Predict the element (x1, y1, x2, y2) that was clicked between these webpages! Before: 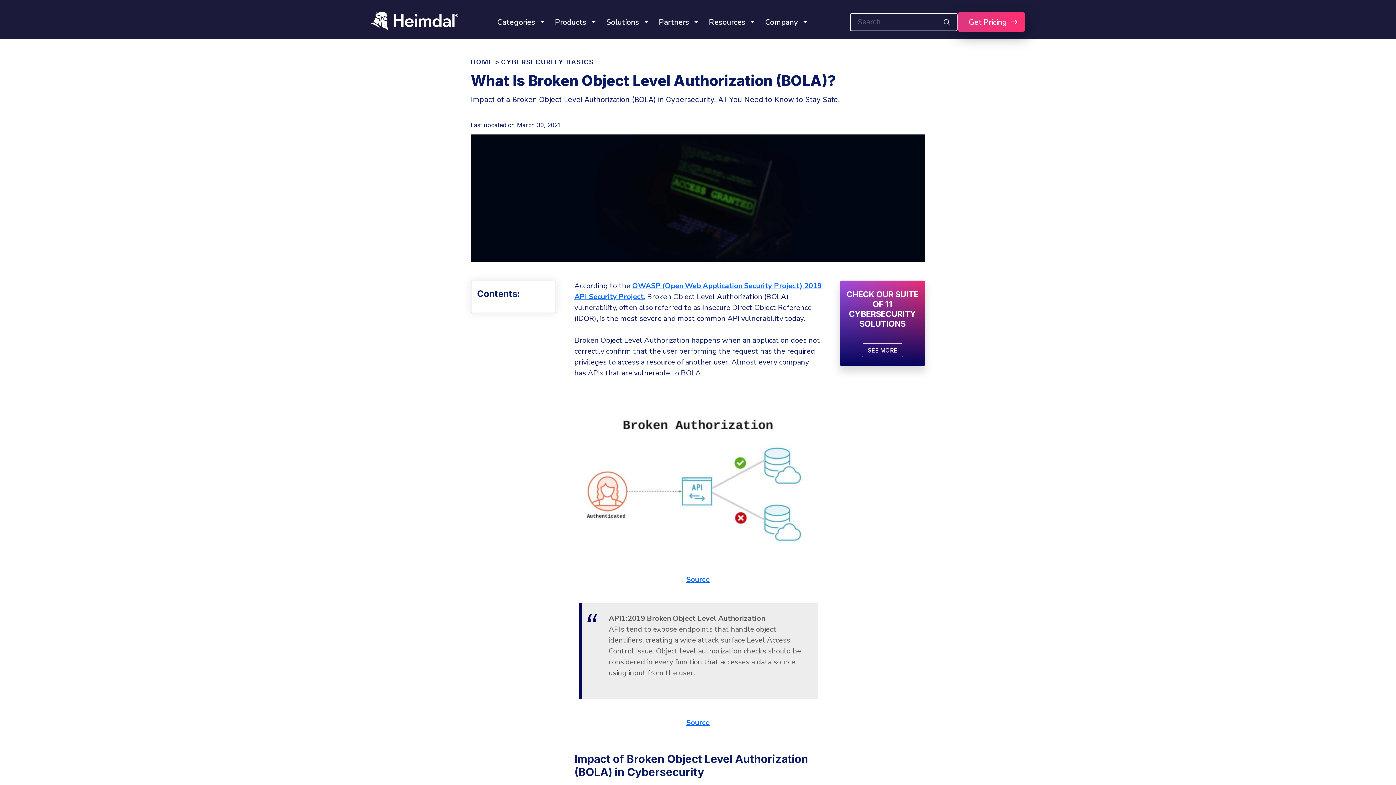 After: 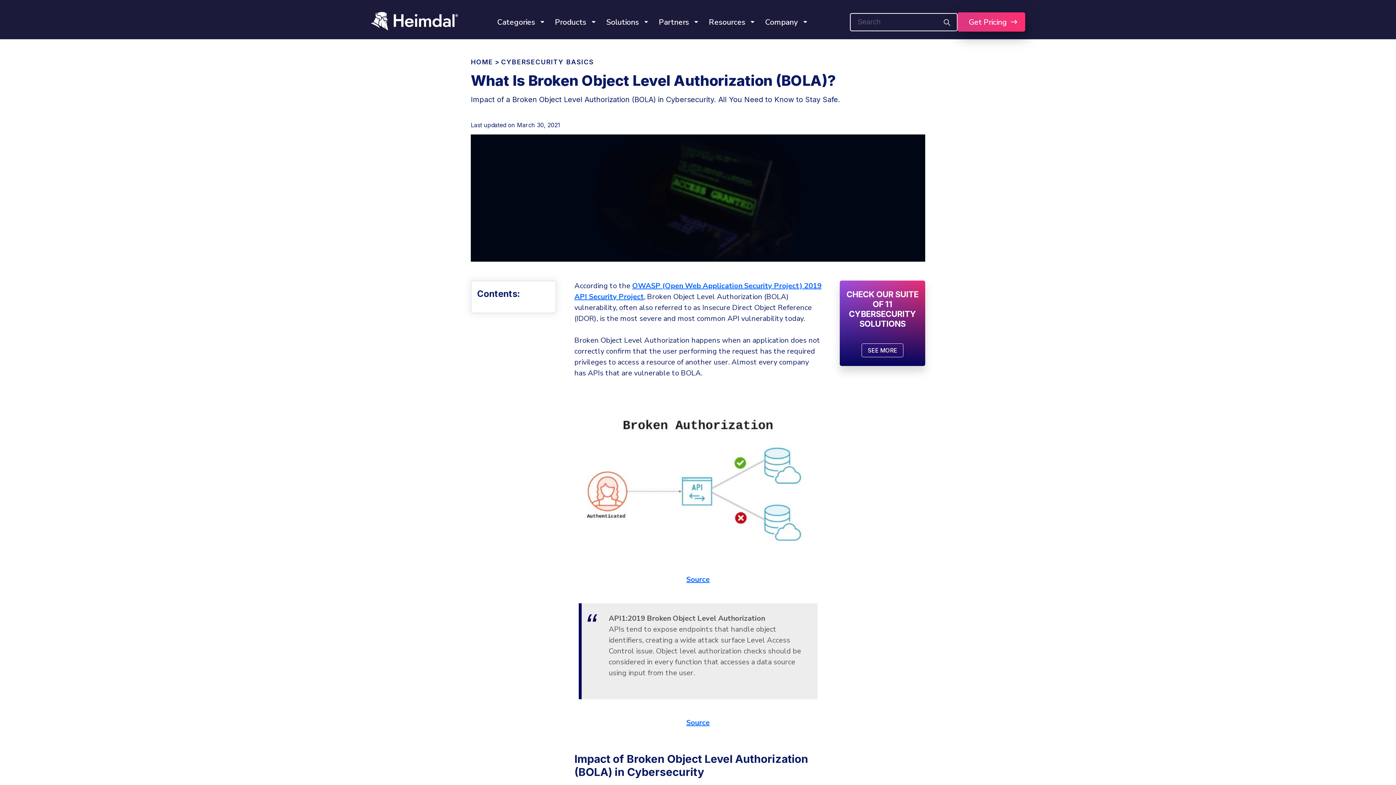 Action: bbox: (861, 343, 903, 357) label: SEE MORE